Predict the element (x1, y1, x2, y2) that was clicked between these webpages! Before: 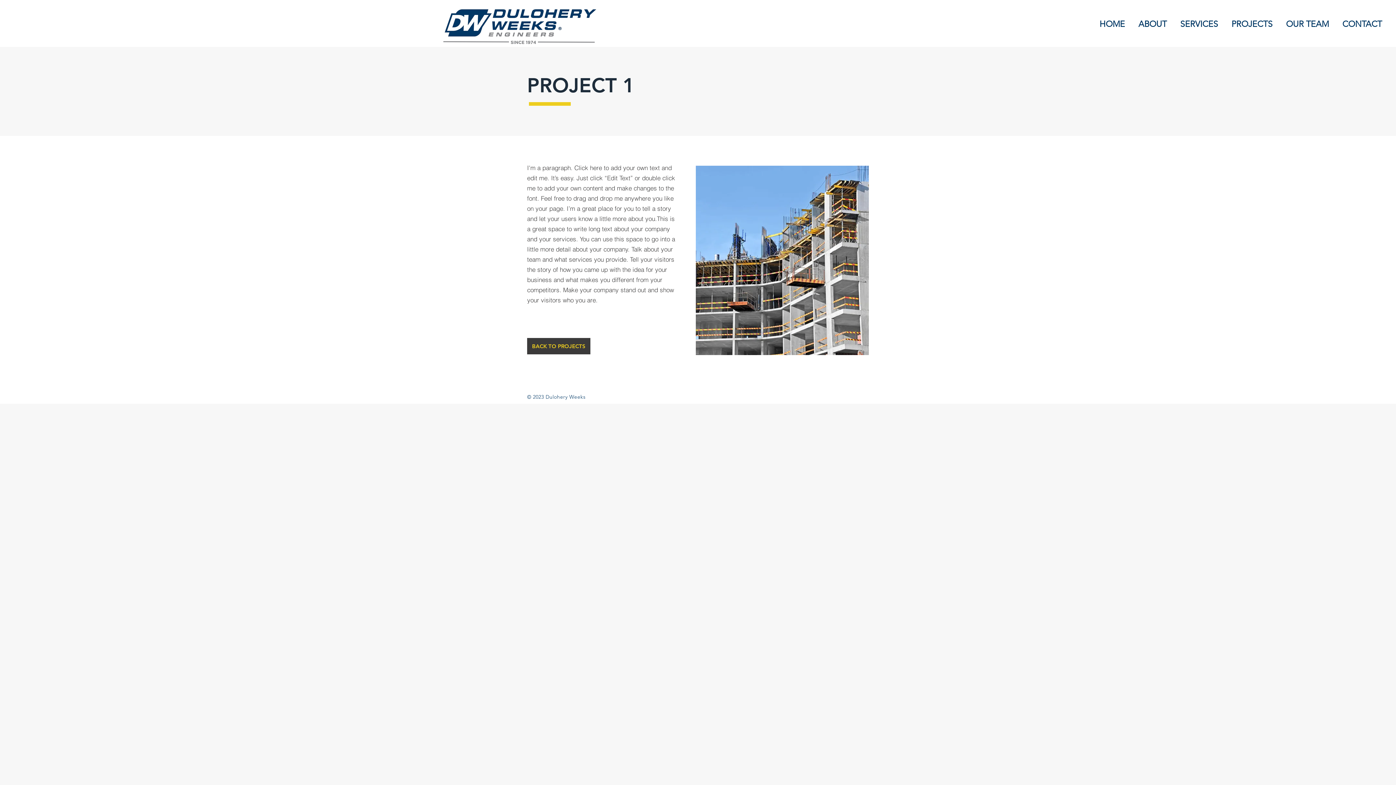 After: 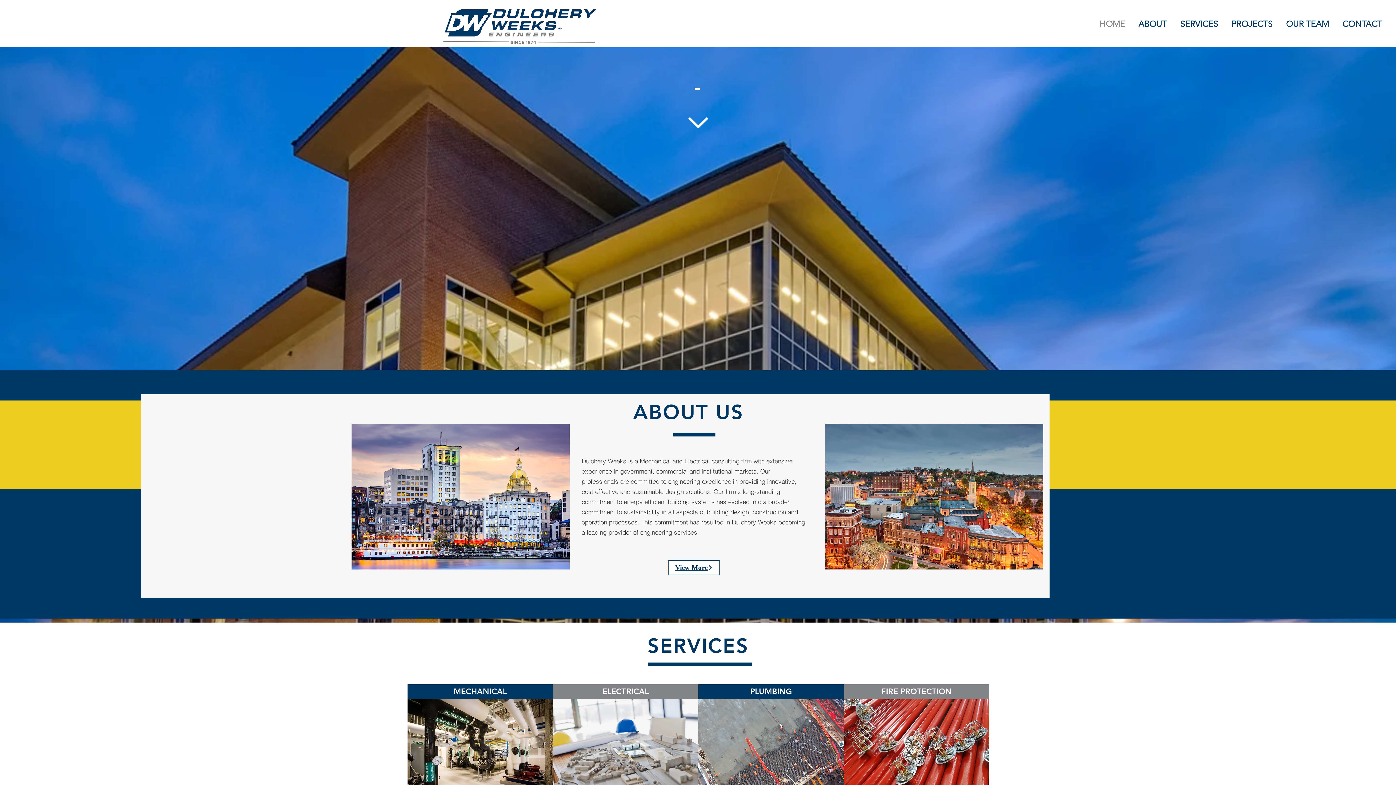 Action: bbox: (1279, 17, 1336, 30) label: OUR TEAM